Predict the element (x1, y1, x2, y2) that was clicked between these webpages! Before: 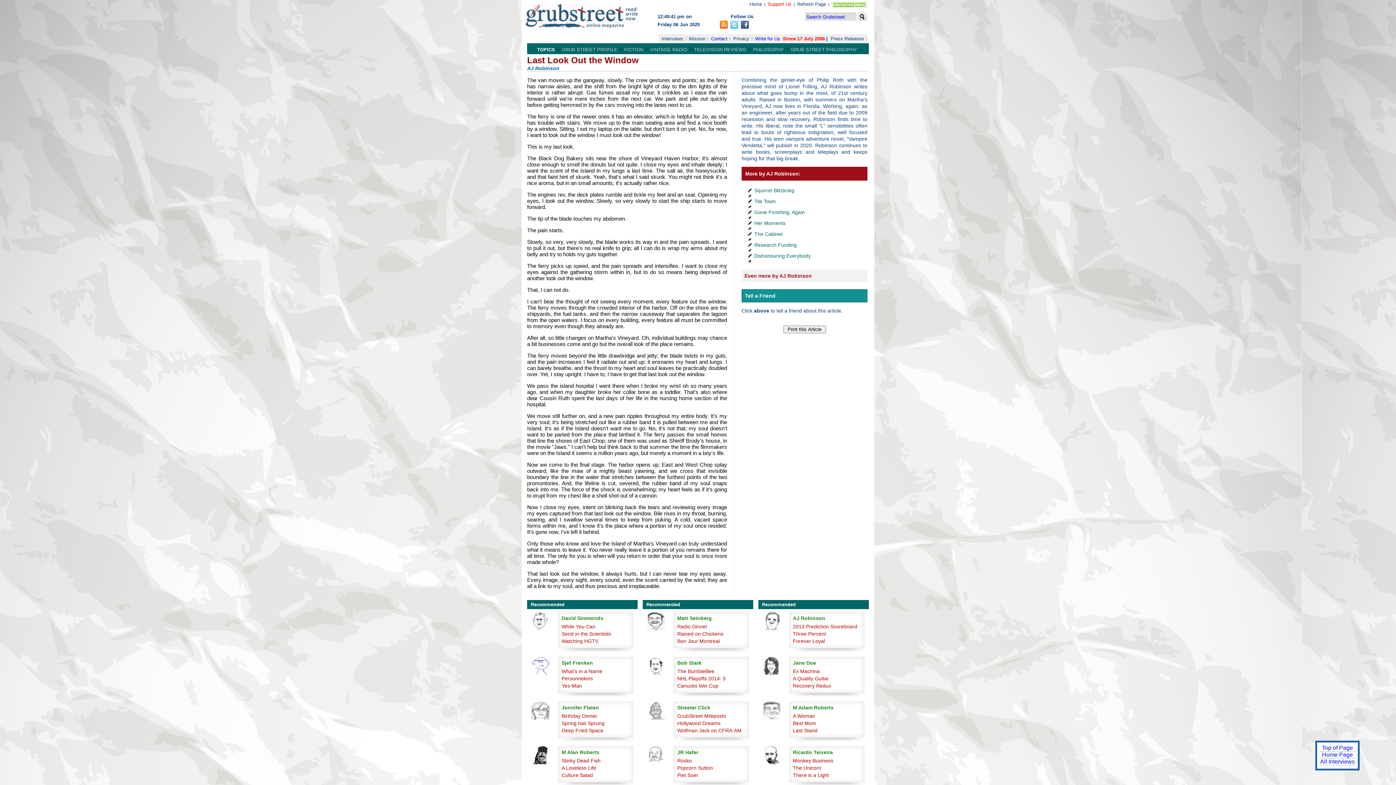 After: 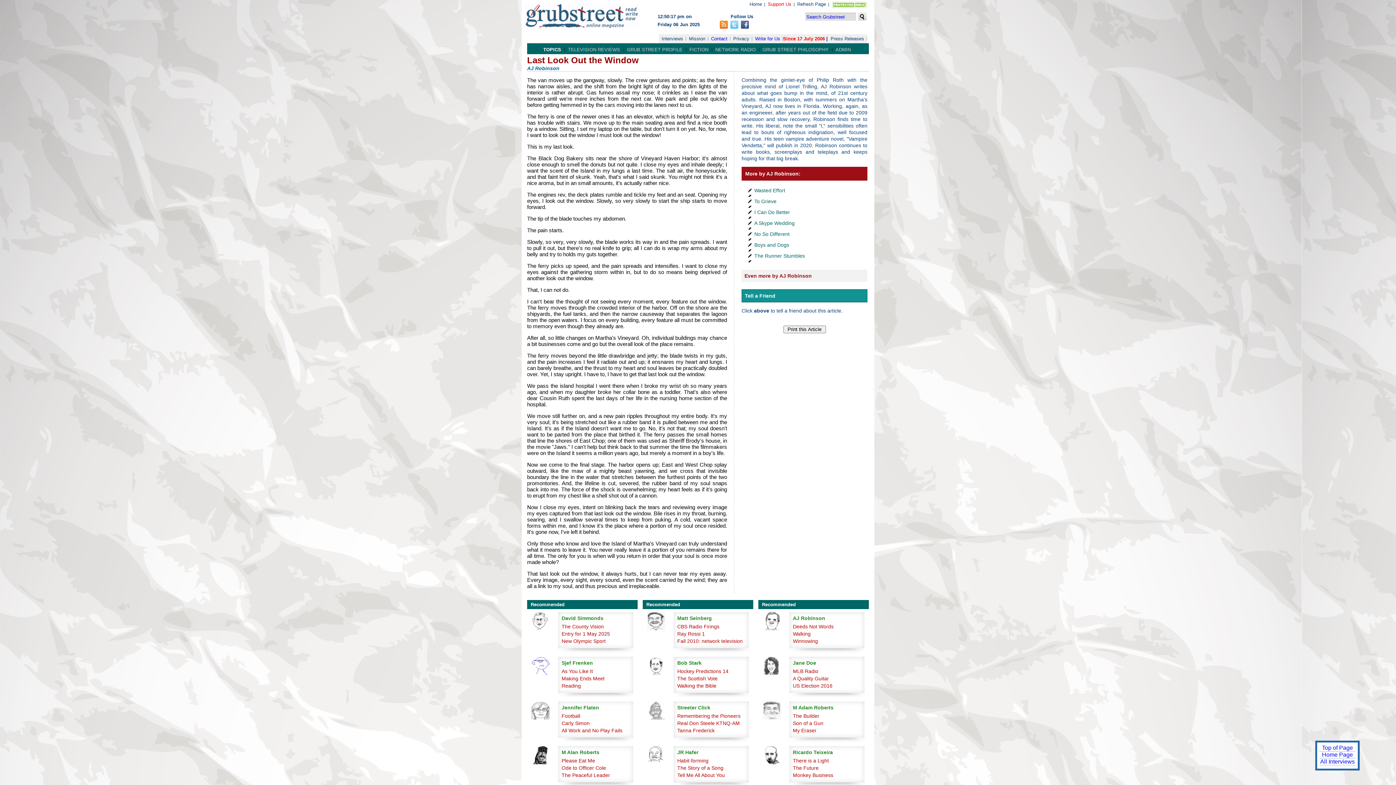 Action: label: Refresh Page bbox: (794, 1, 829, 6)